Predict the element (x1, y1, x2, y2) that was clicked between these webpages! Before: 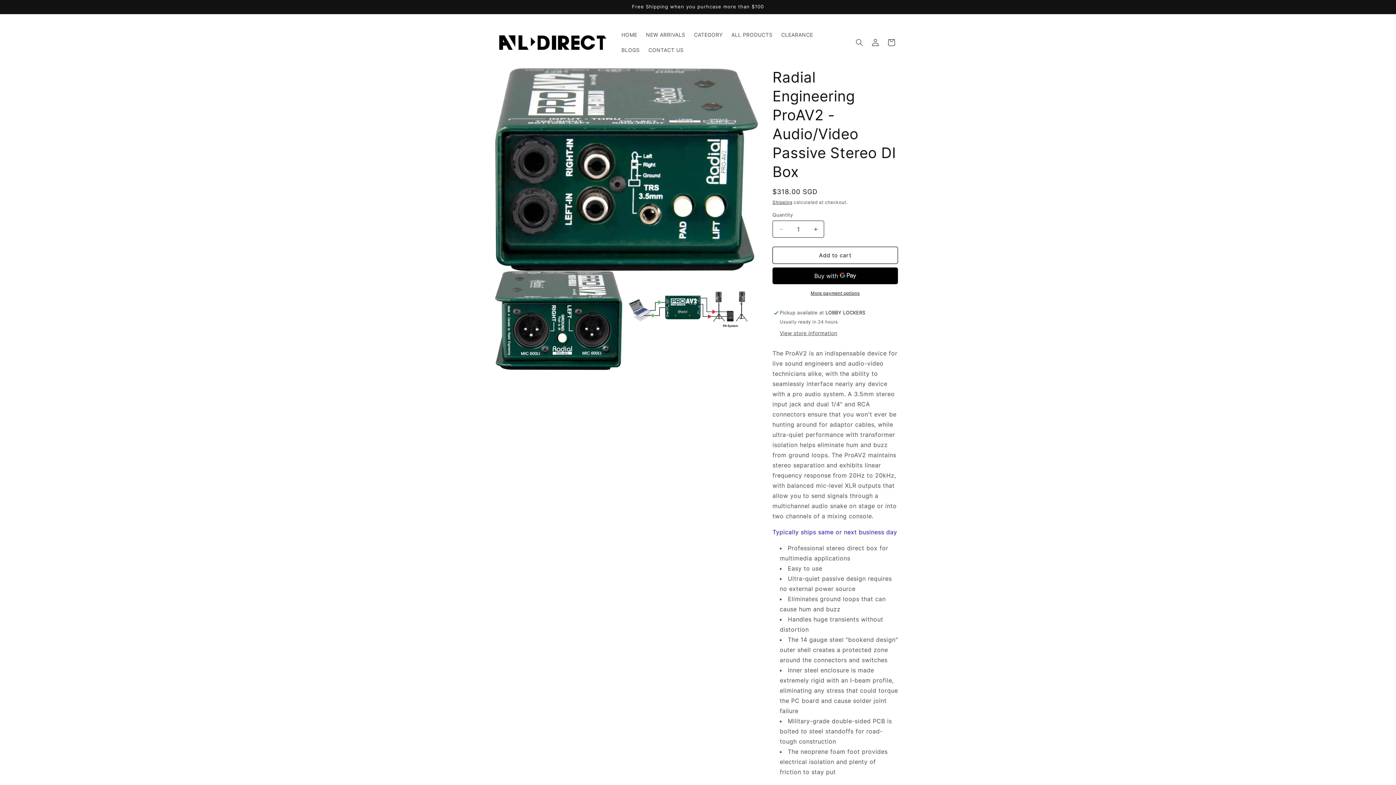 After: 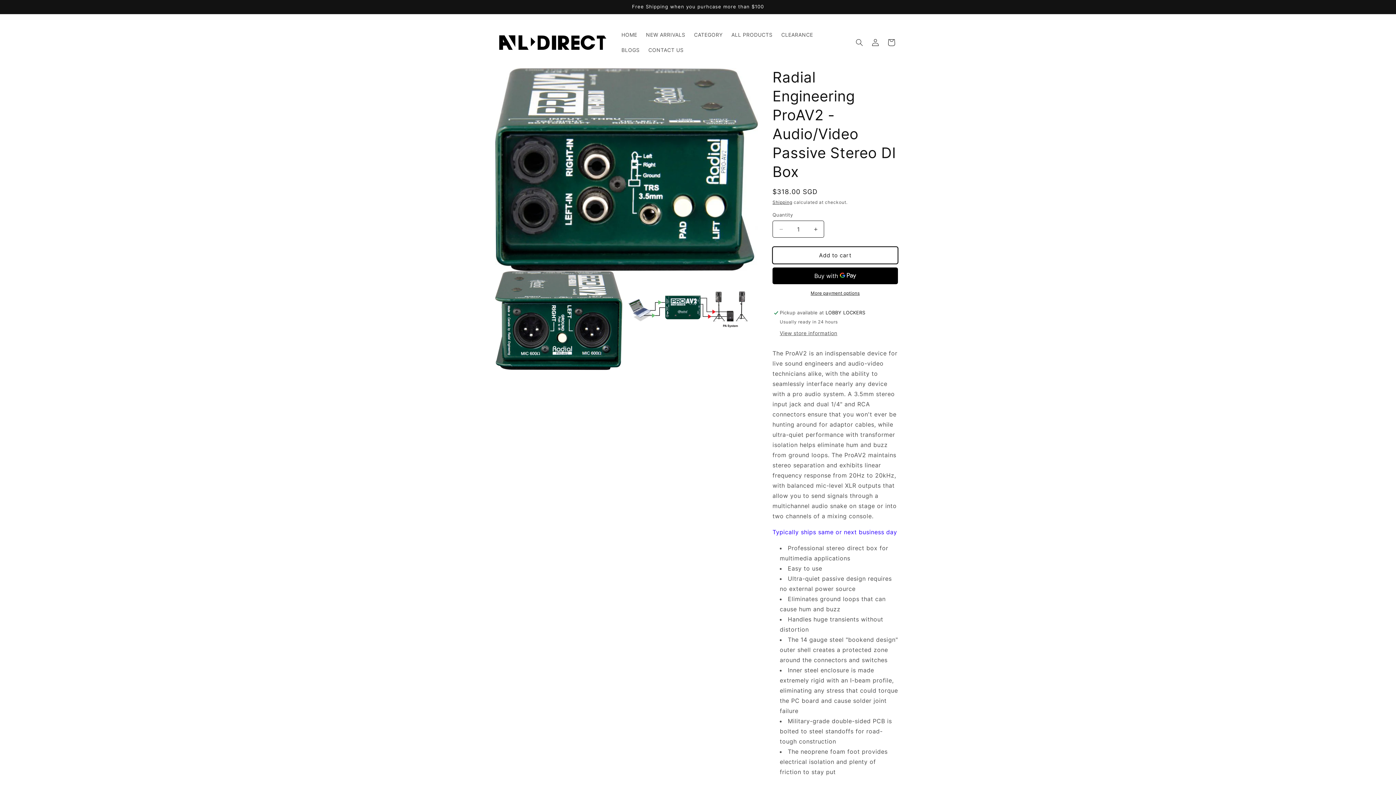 Action: label: Add to cart bbox: (772, 246, 898, 264)